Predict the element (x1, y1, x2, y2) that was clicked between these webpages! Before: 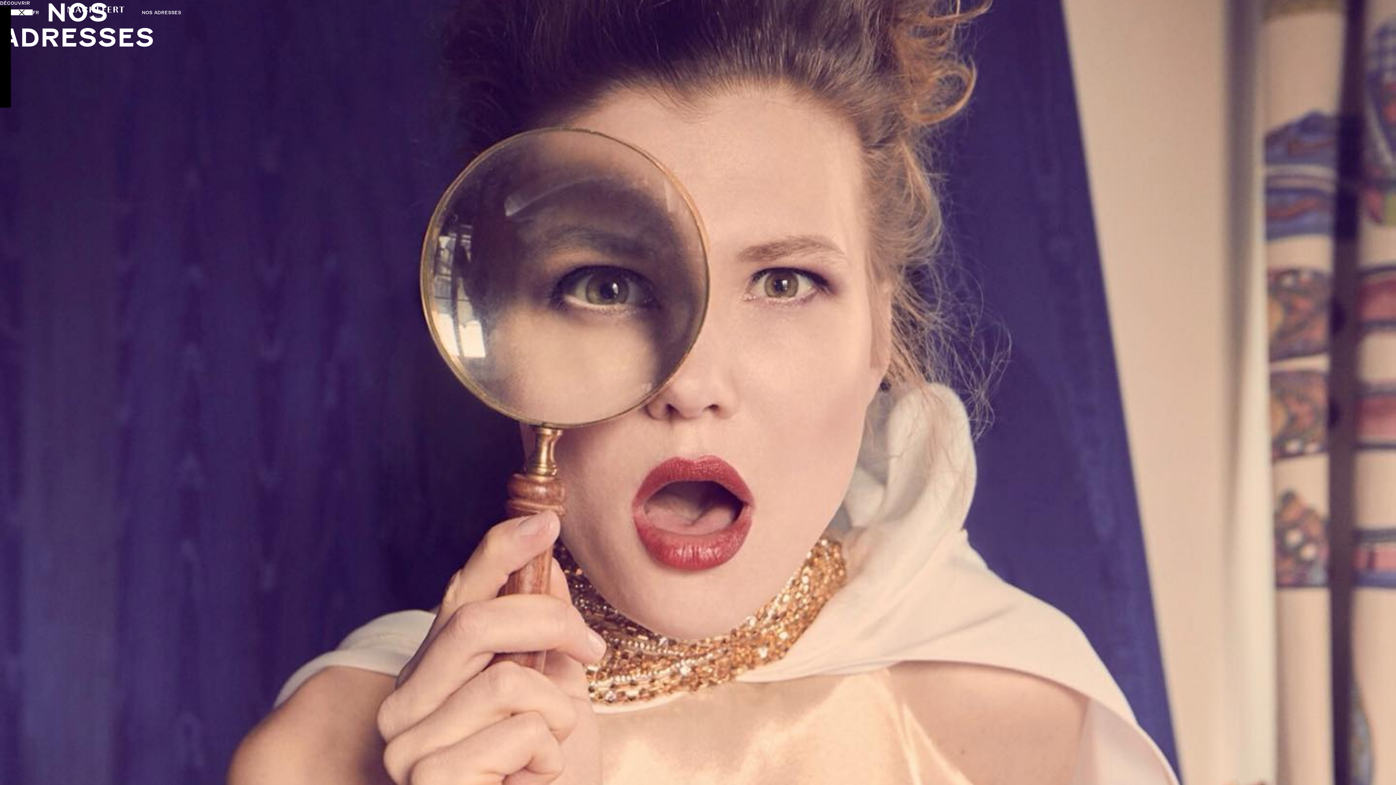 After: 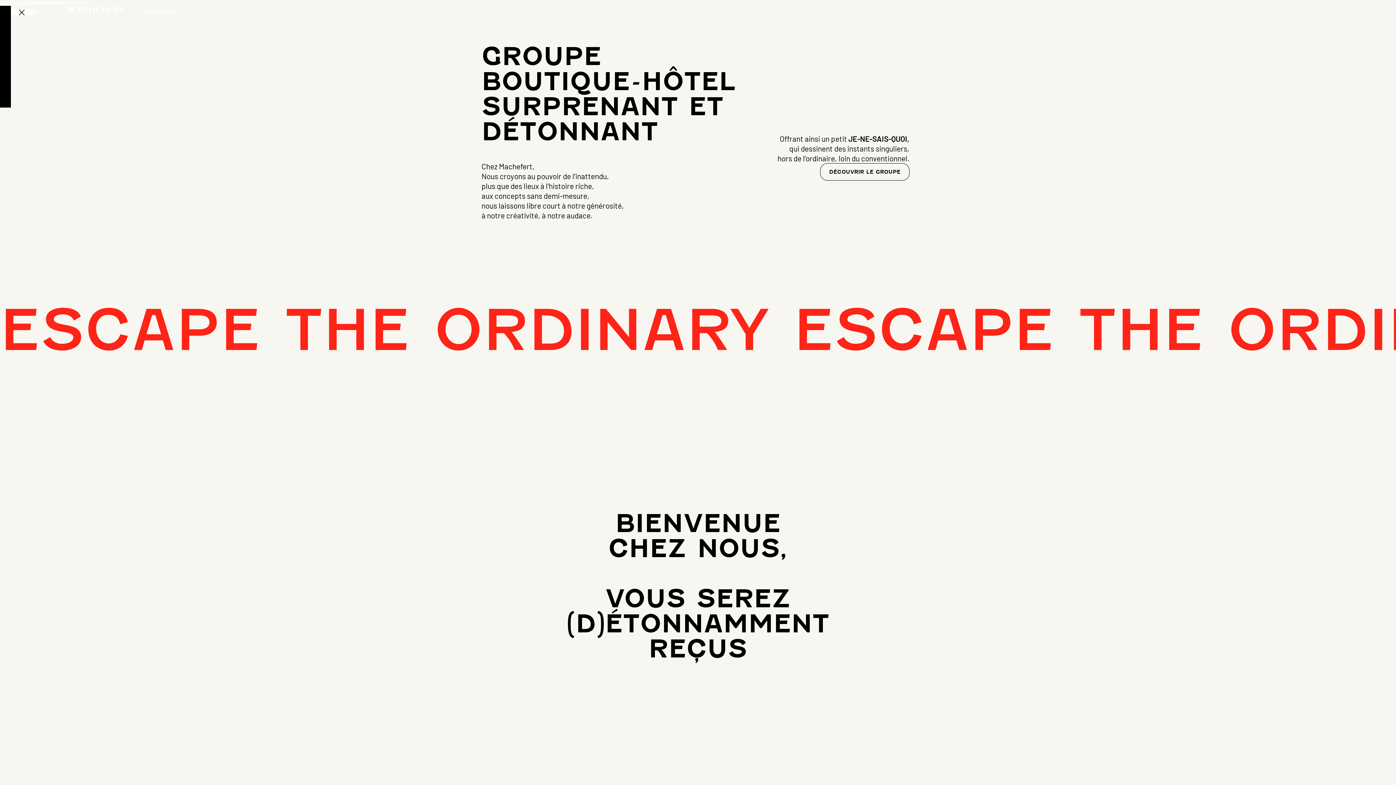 Action: bbox: (67, 6, 124, 18)